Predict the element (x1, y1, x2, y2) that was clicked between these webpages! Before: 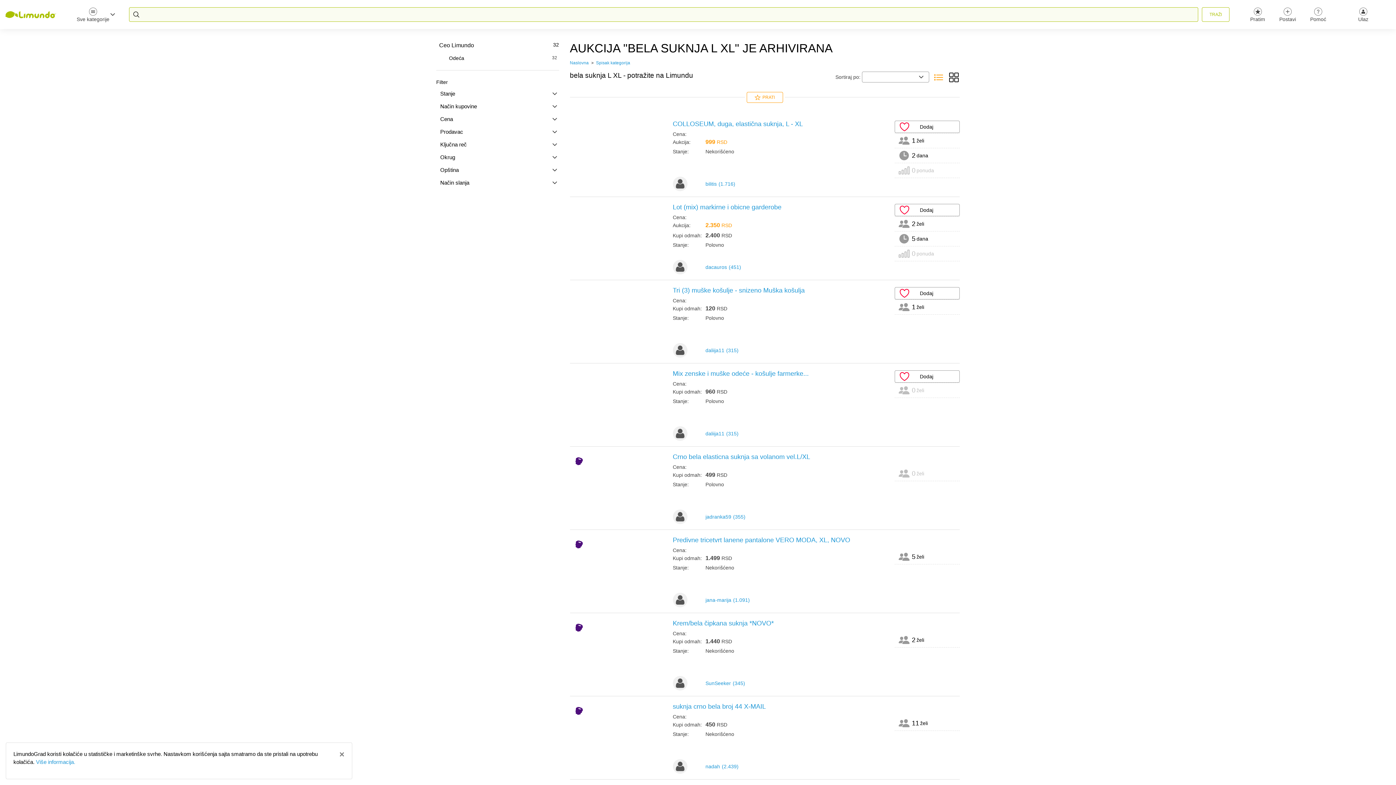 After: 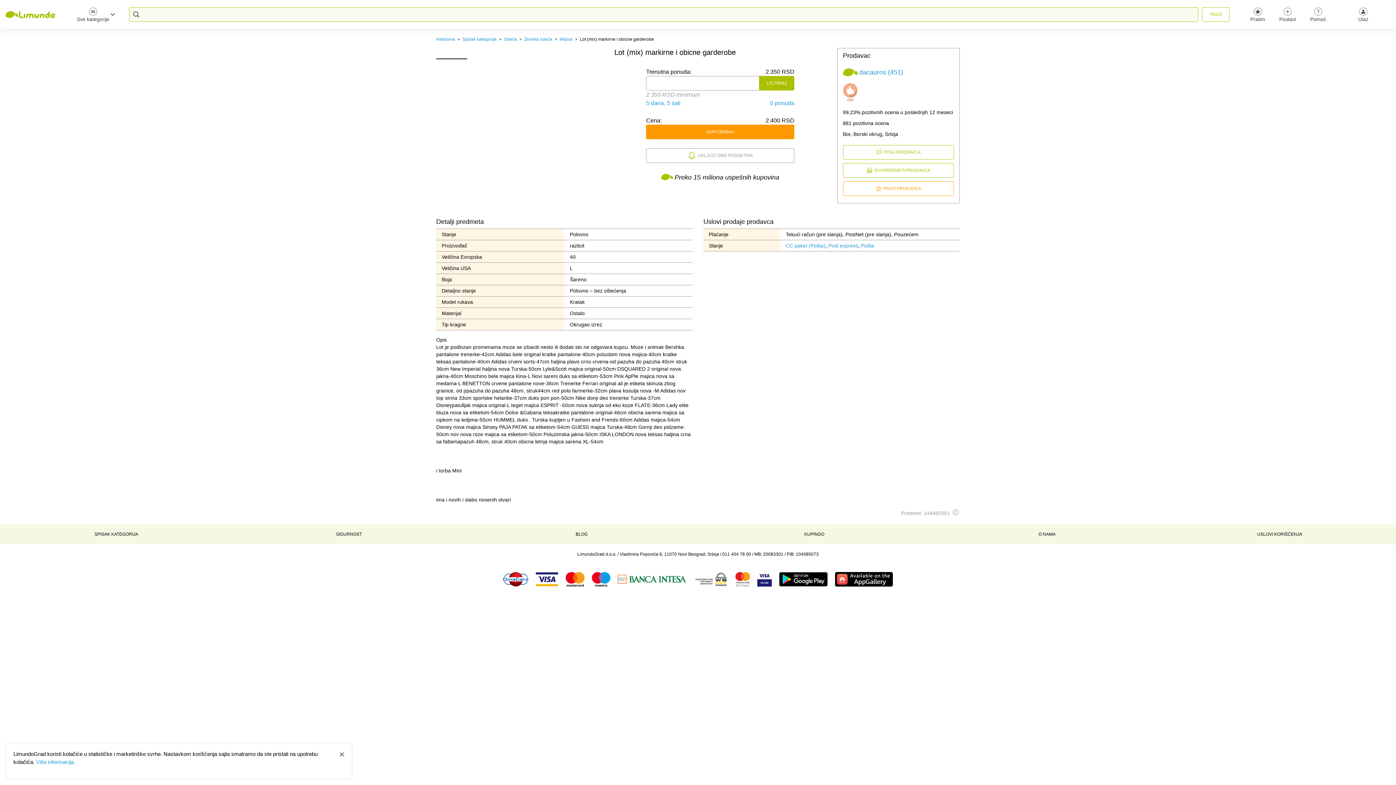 Action: bbox: (672, 202, 889, 212) label: Lot (mix) markirne i obicne garderobe